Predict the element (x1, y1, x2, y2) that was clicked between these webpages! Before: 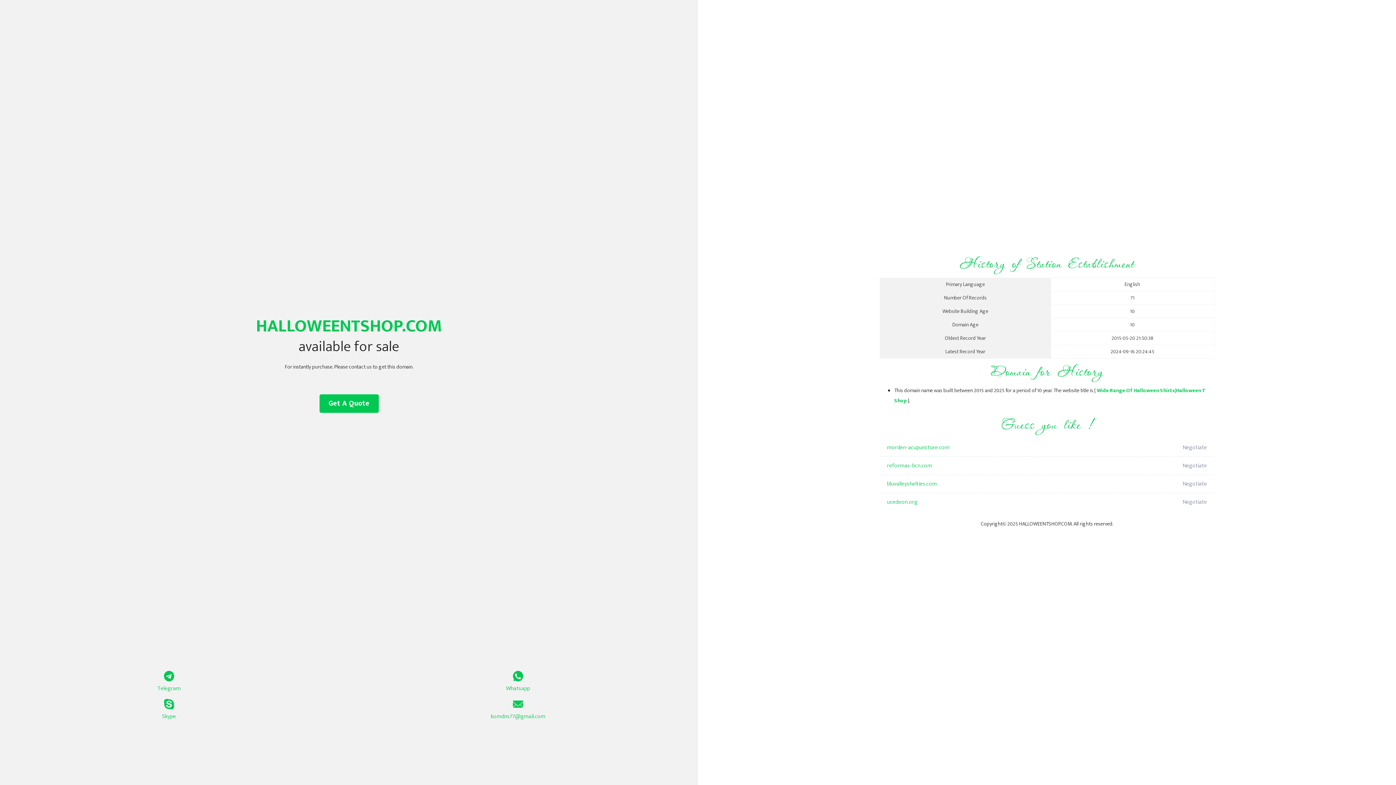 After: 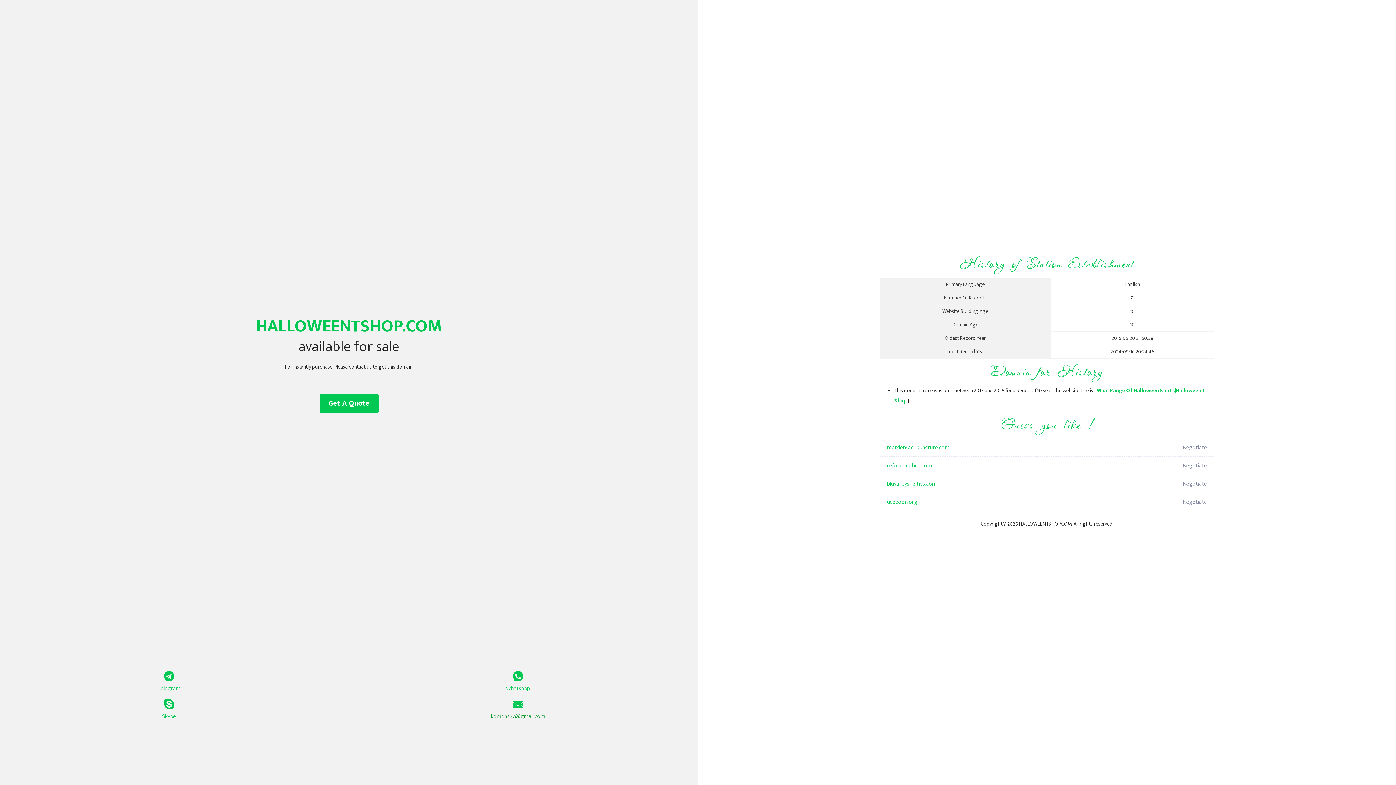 Action: label: komdns77@gmail.com bbox: (349, 699, 687, 721)